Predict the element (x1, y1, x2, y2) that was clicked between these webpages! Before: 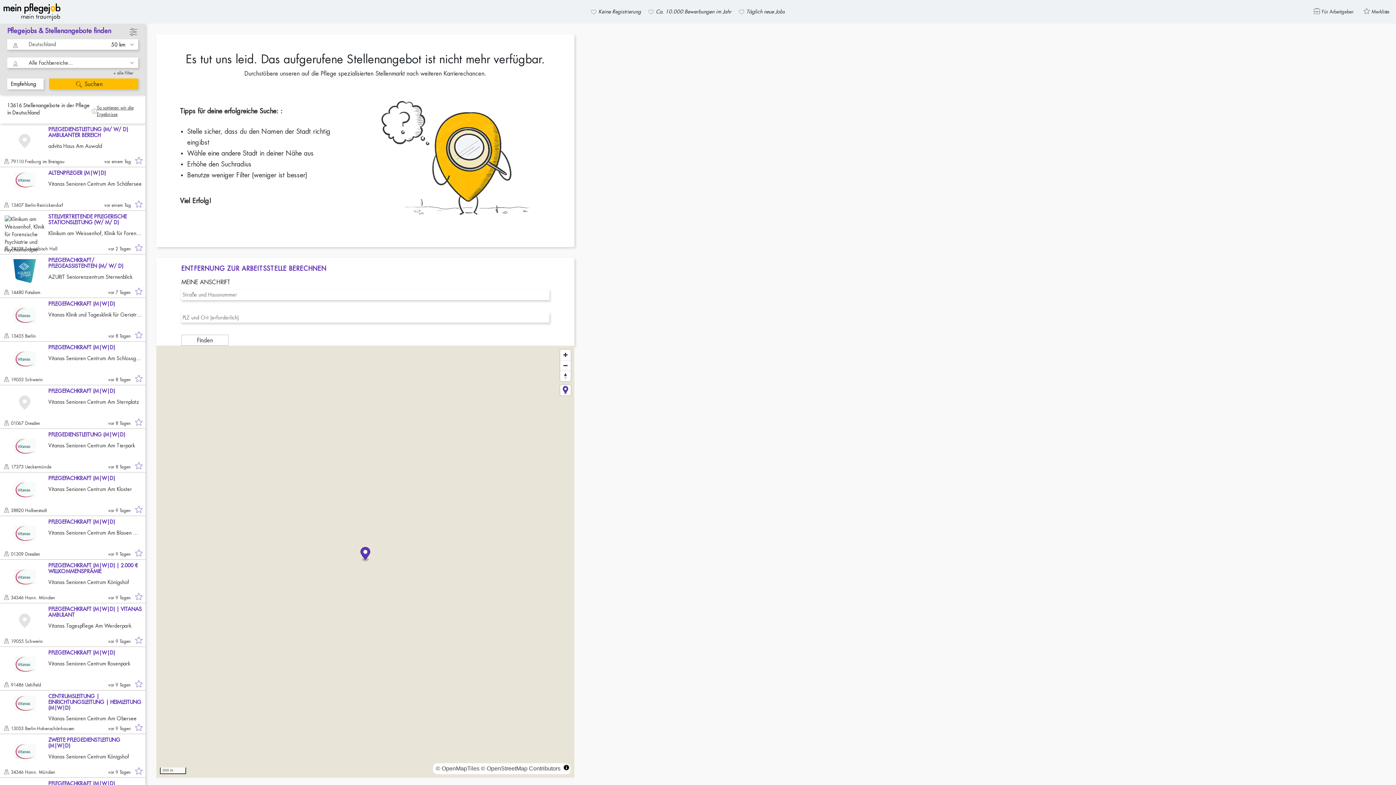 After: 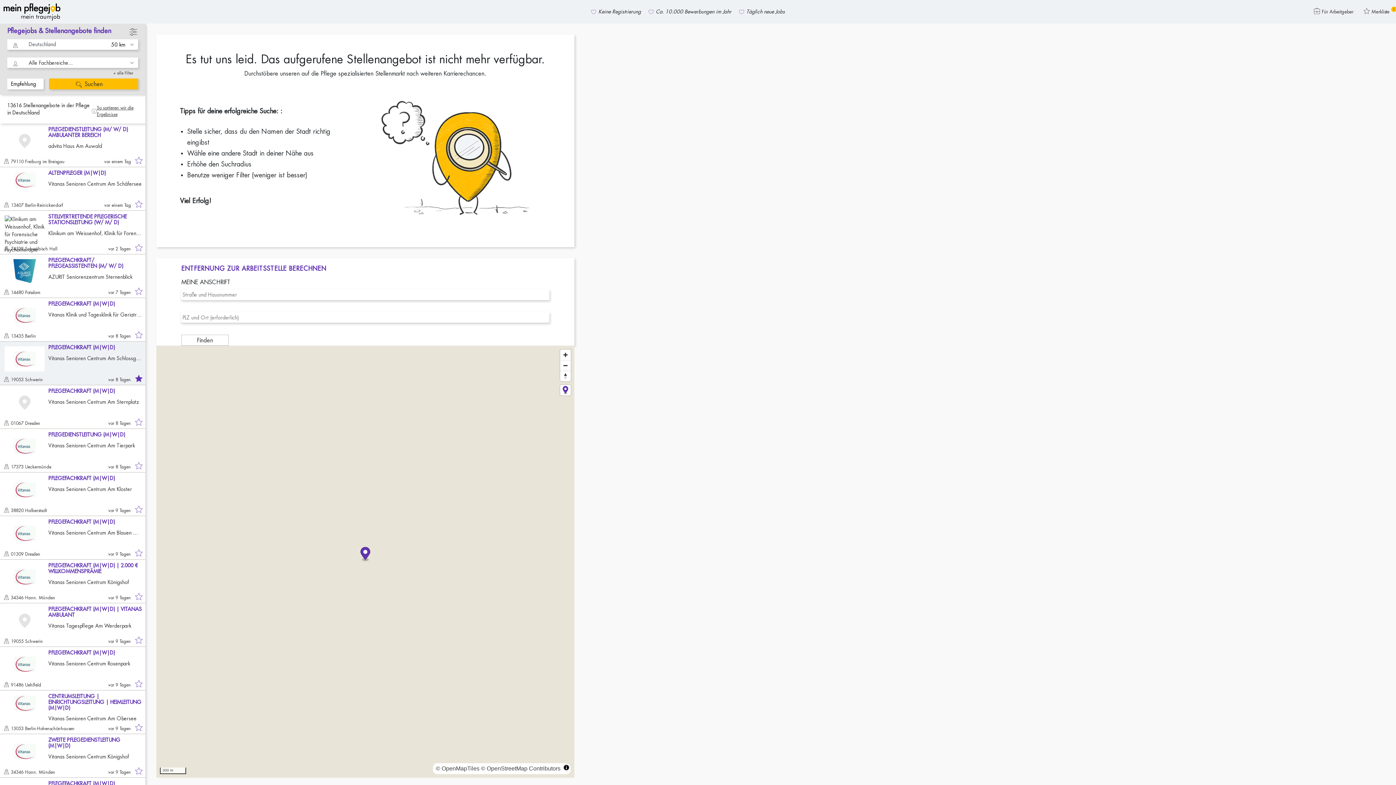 Action: bbox: (133, 372, 144, 383)